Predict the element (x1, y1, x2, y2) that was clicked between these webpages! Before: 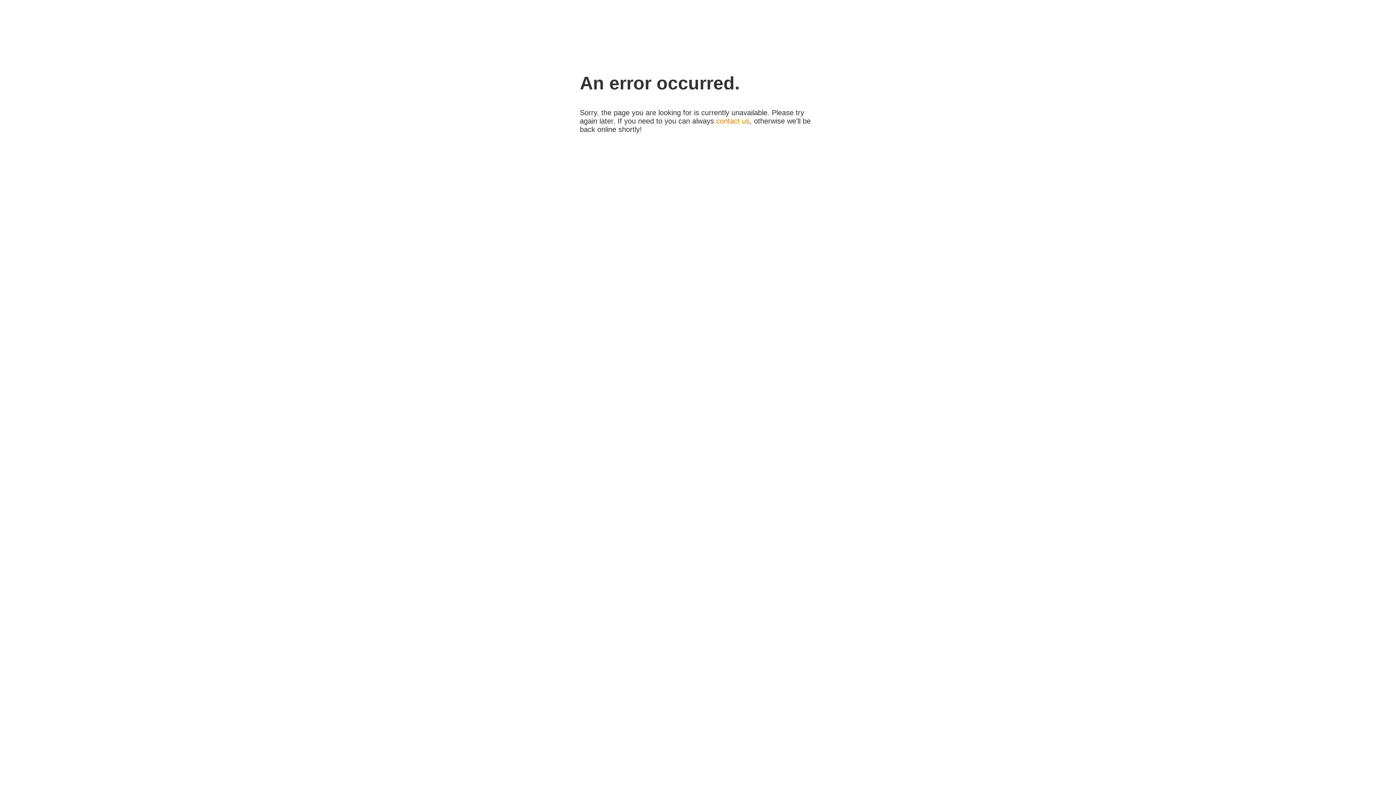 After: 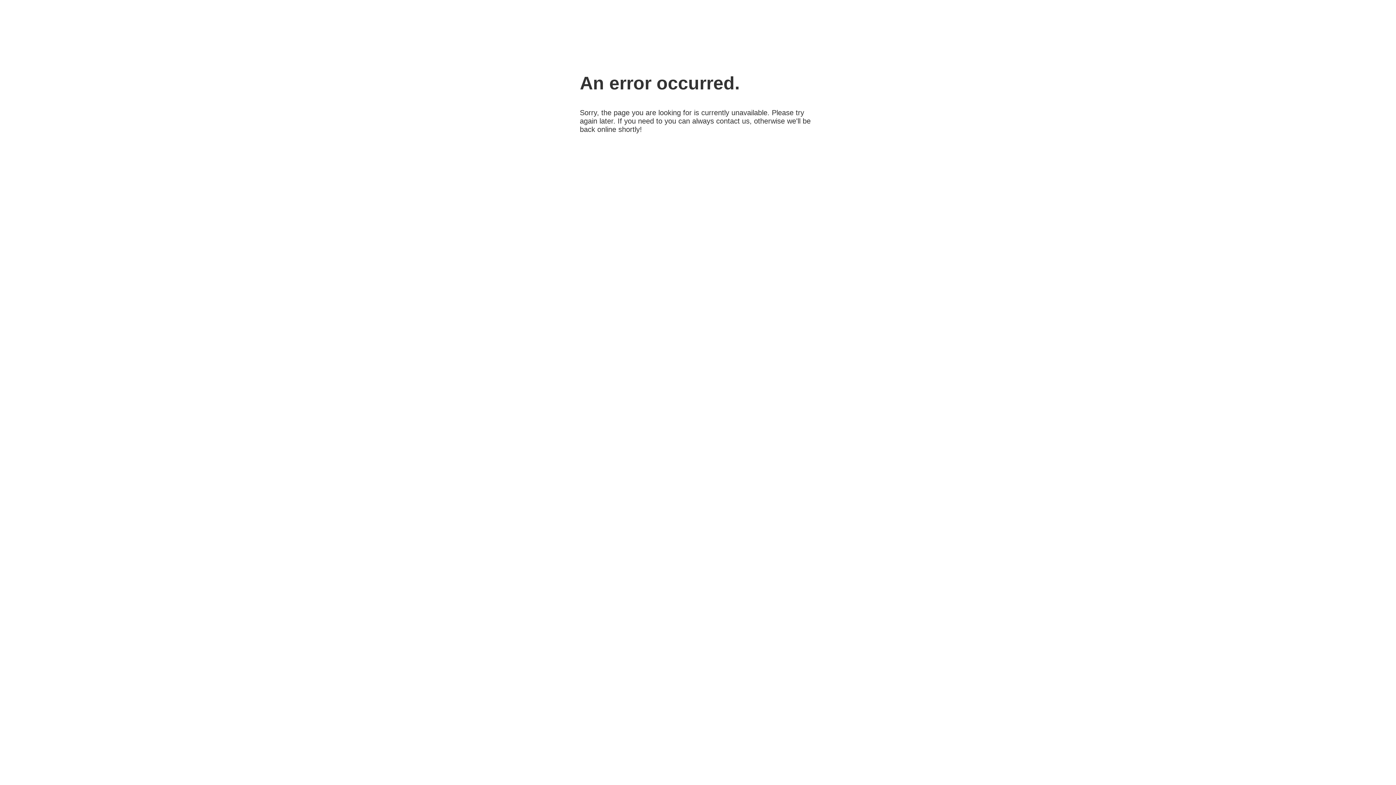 Action: label: contact us bbox: (716, 117, 749, 125)